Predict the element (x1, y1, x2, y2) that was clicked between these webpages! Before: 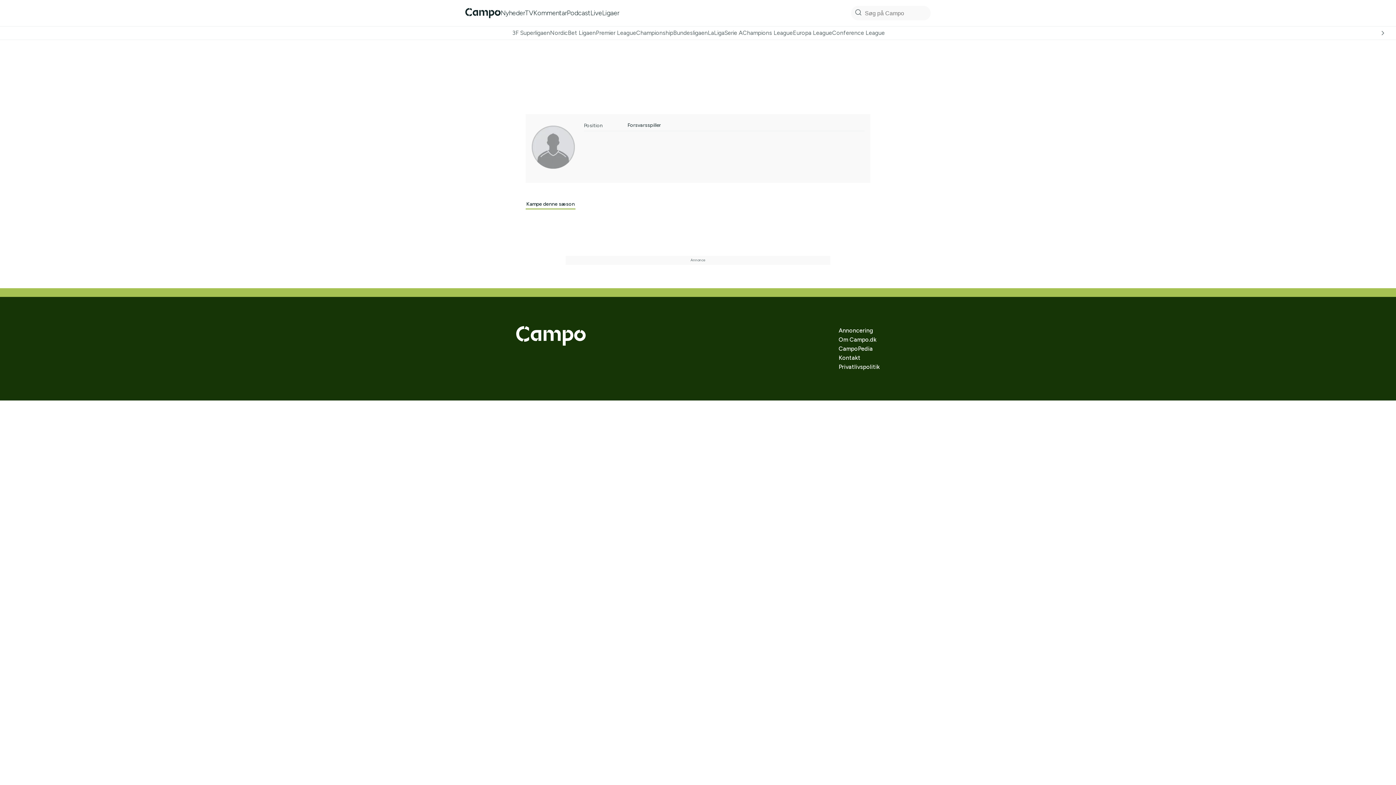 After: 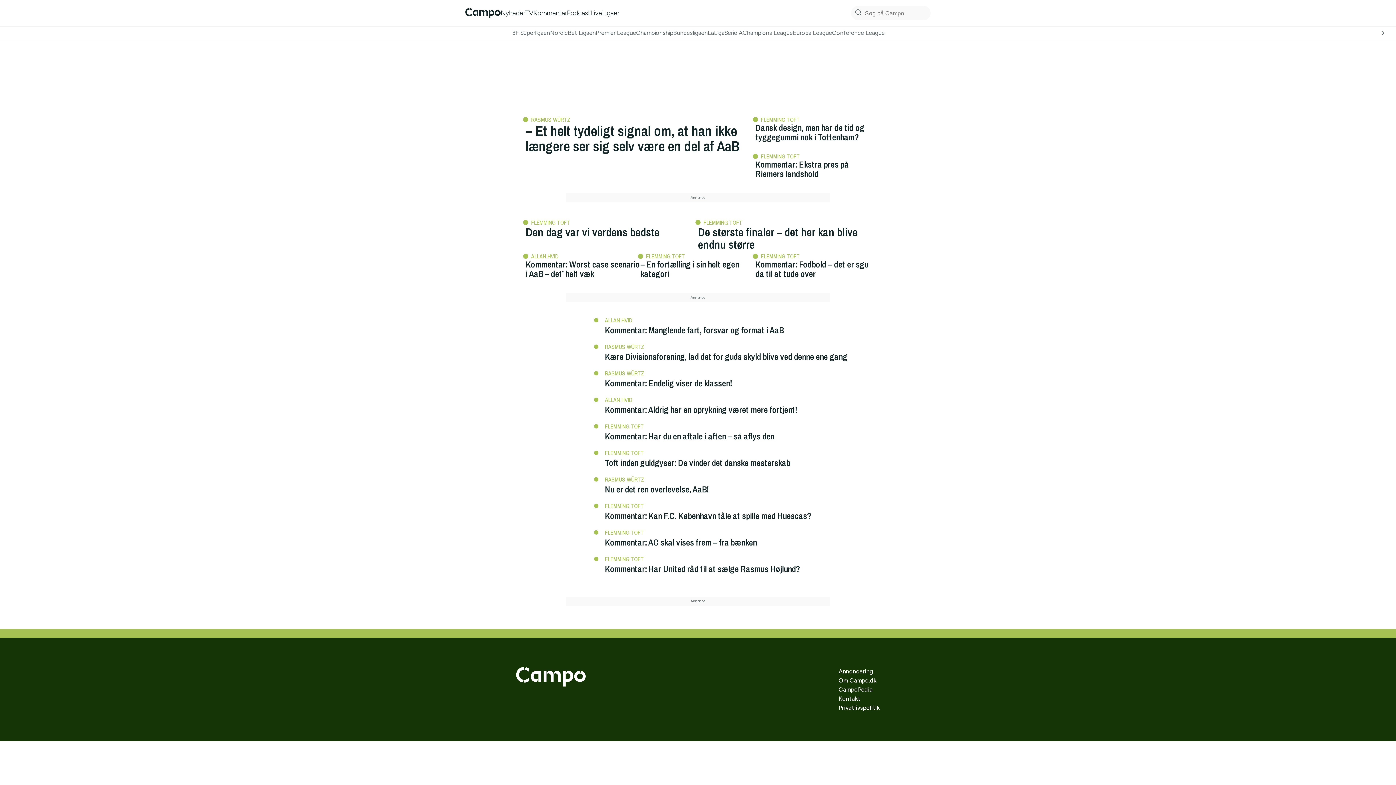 Action: label: Kommentar bbox: (533, 8, 566, 16)